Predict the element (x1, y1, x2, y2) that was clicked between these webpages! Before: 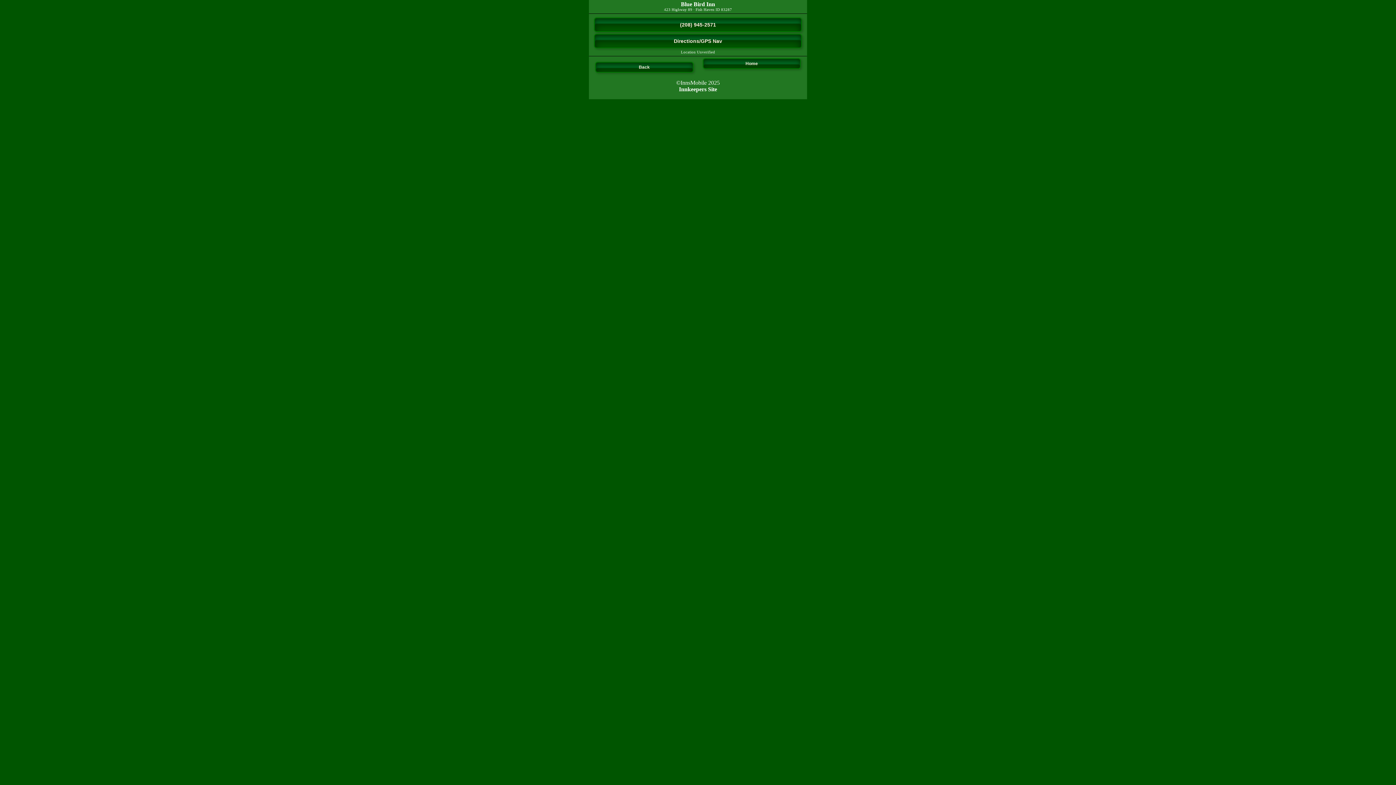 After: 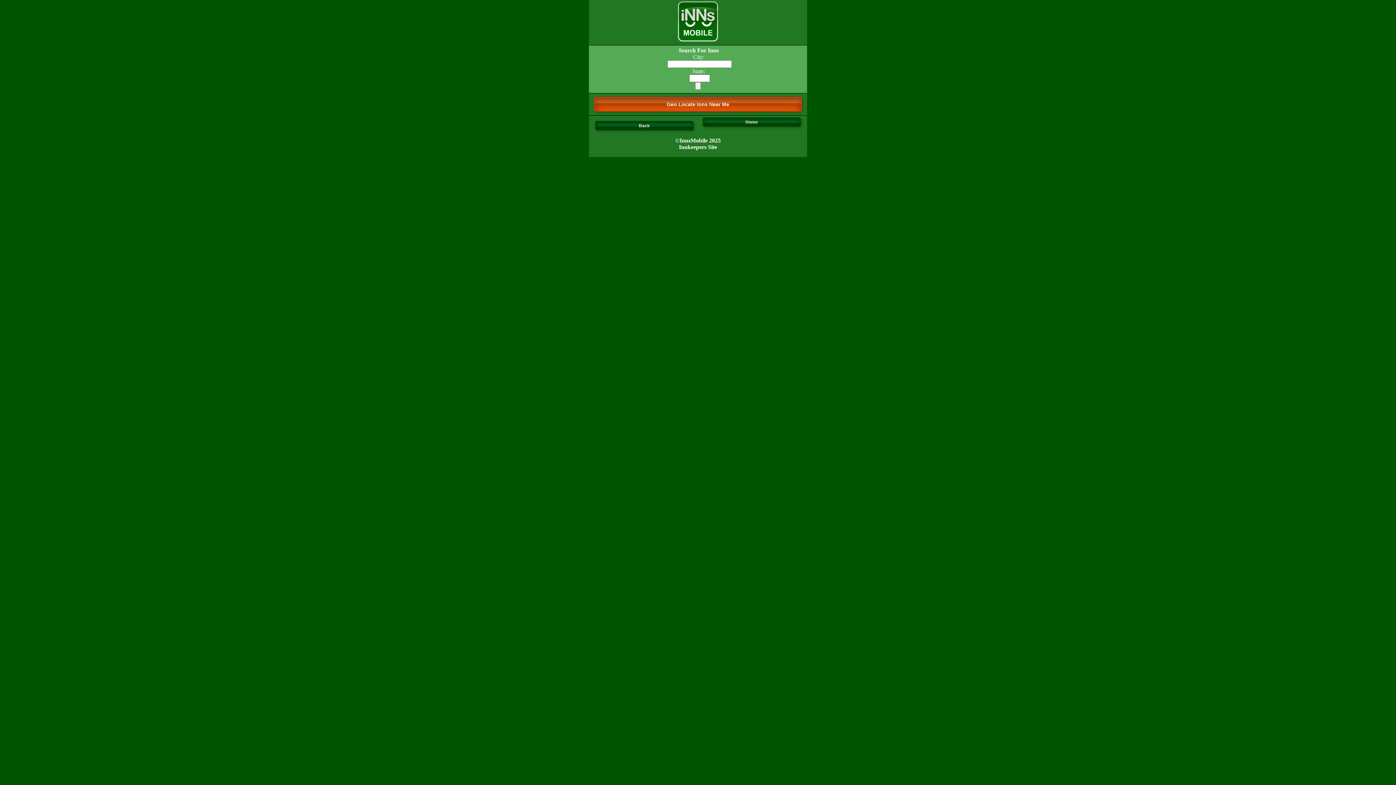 Action: bbox: (702, 58, 801, 69) label: Home